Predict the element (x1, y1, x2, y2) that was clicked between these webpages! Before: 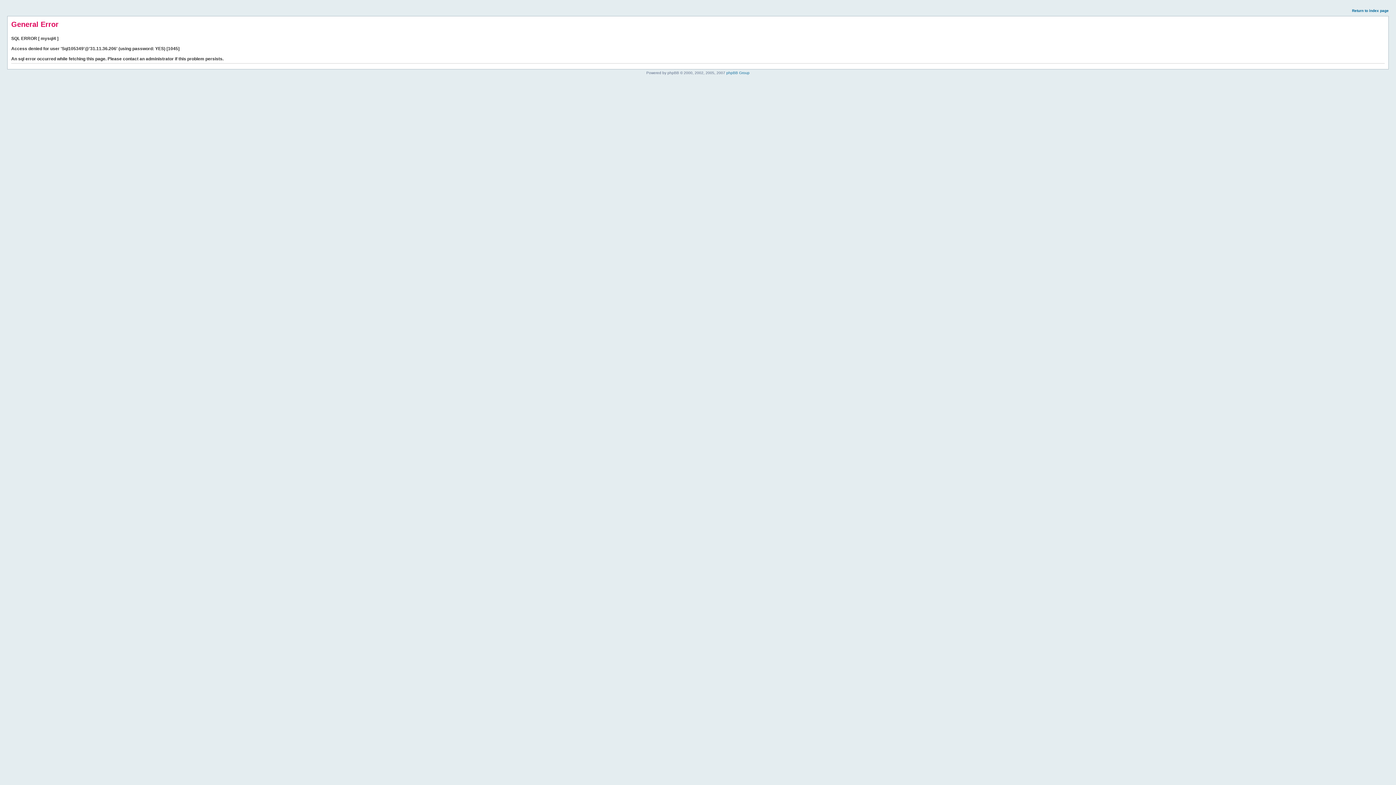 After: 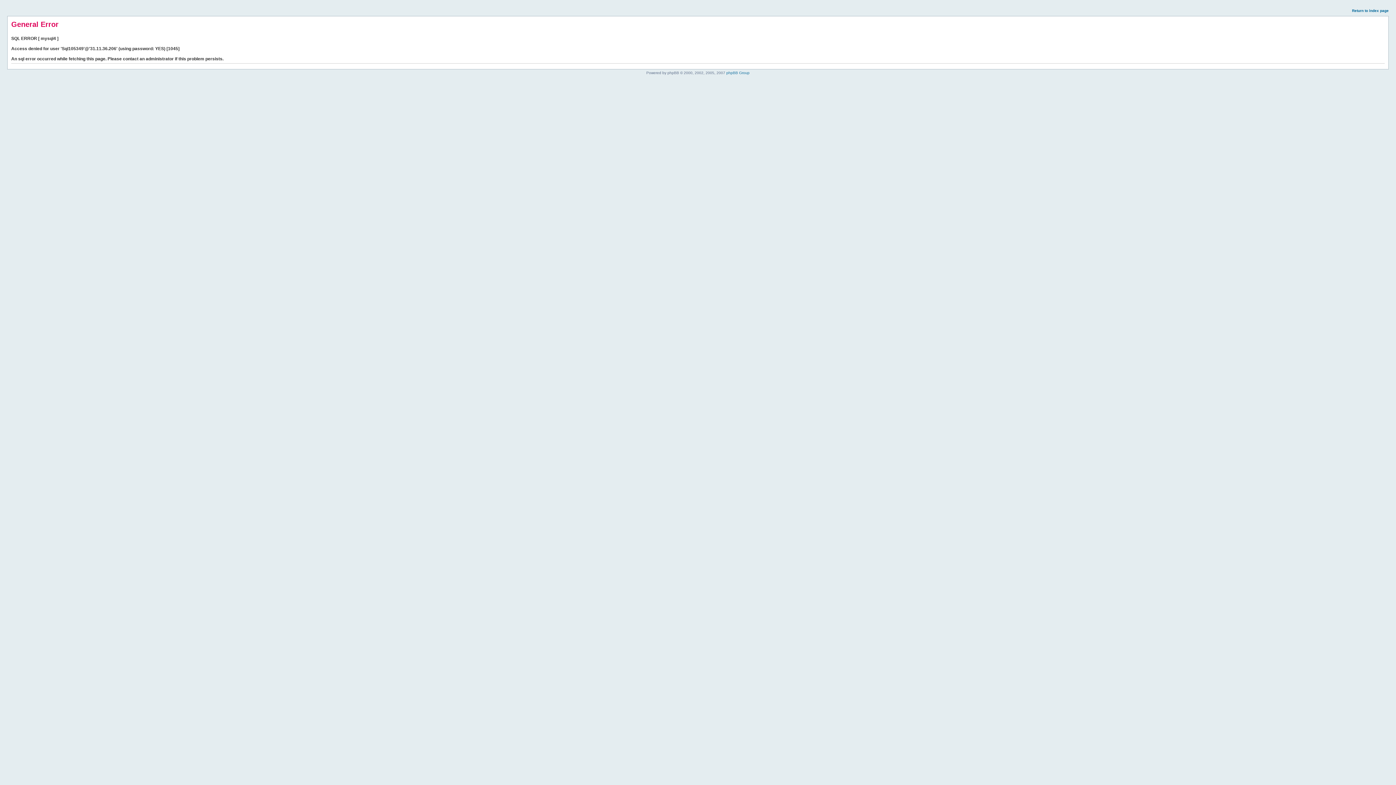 Action: bbox: (1352, 8, 1389, 12) label: Return to index page